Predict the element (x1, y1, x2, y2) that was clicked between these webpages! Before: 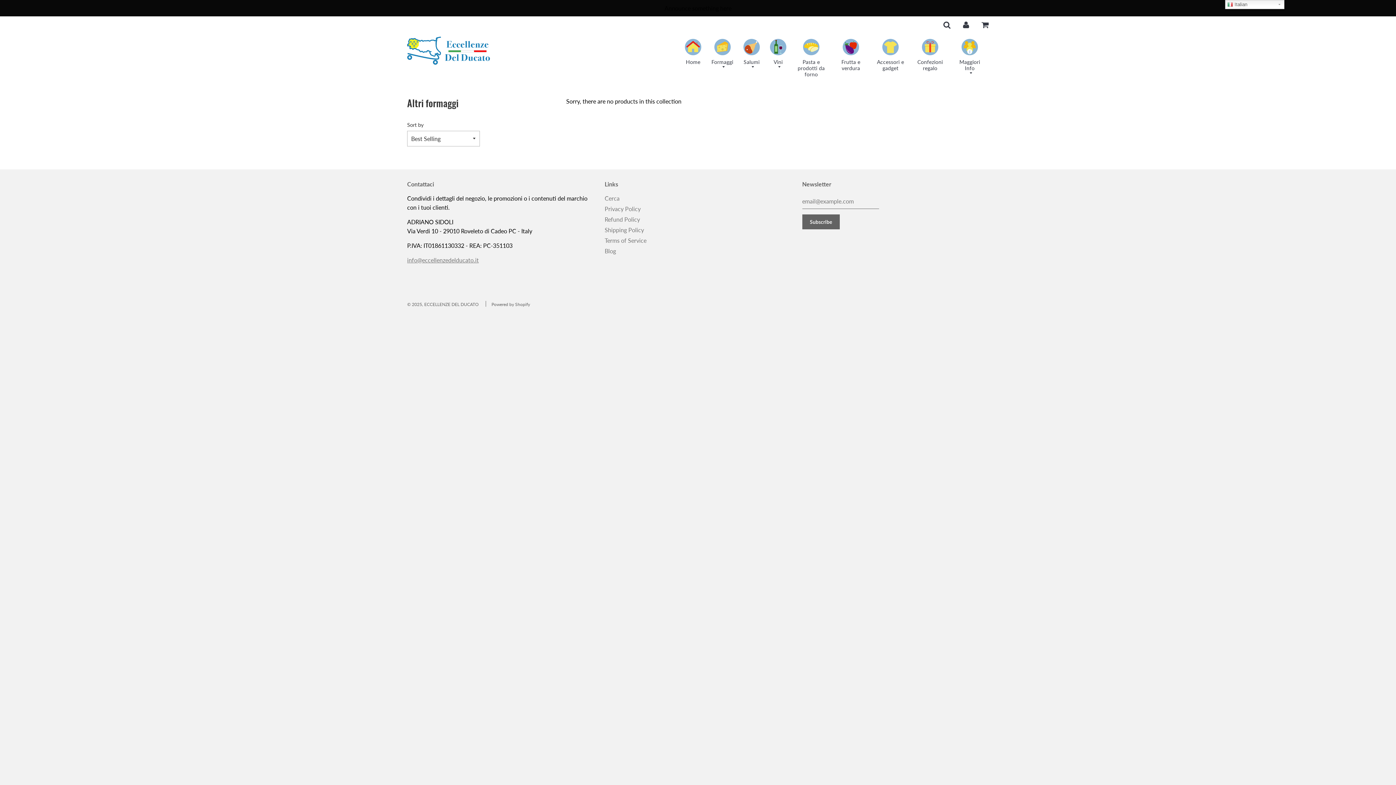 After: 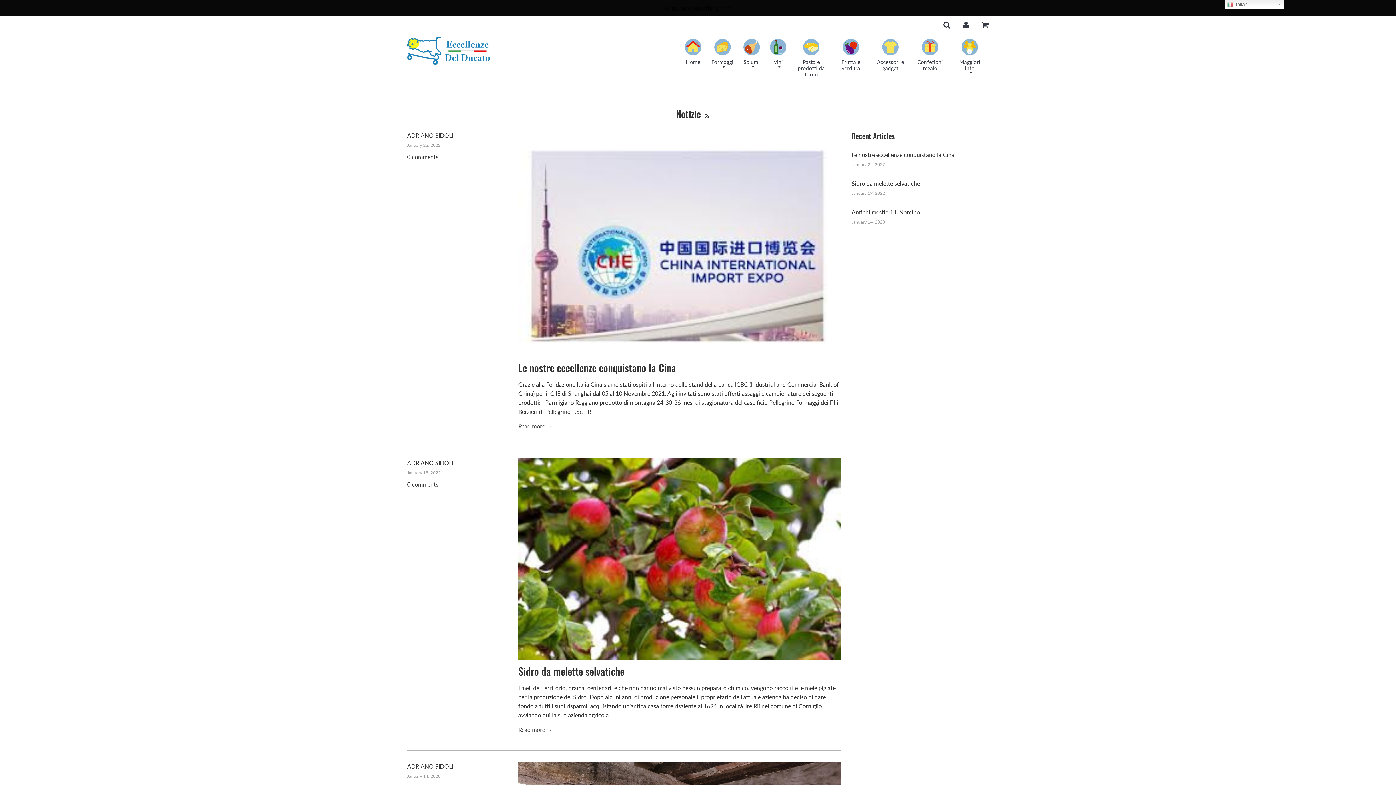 Action: bbox: (604, 247, 616, 254) label: Blog